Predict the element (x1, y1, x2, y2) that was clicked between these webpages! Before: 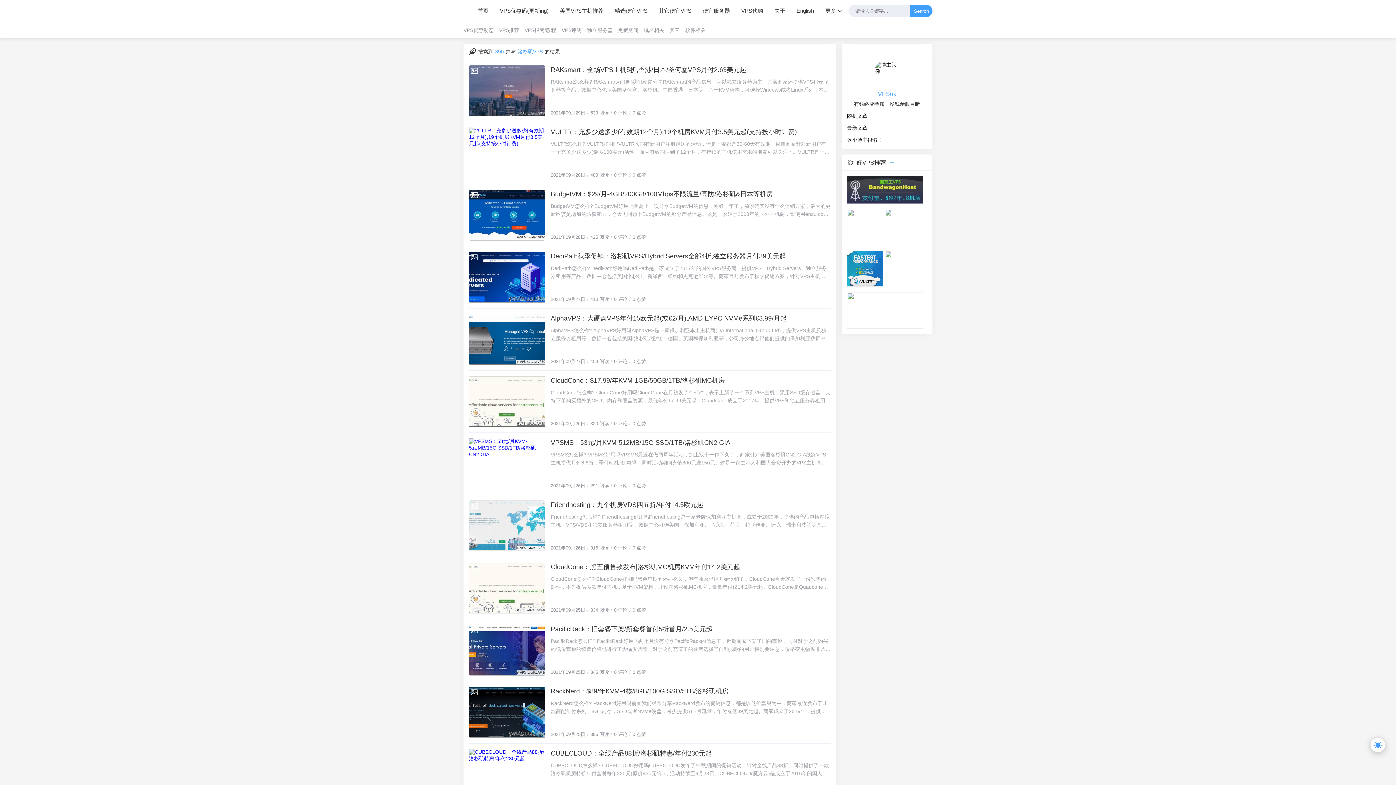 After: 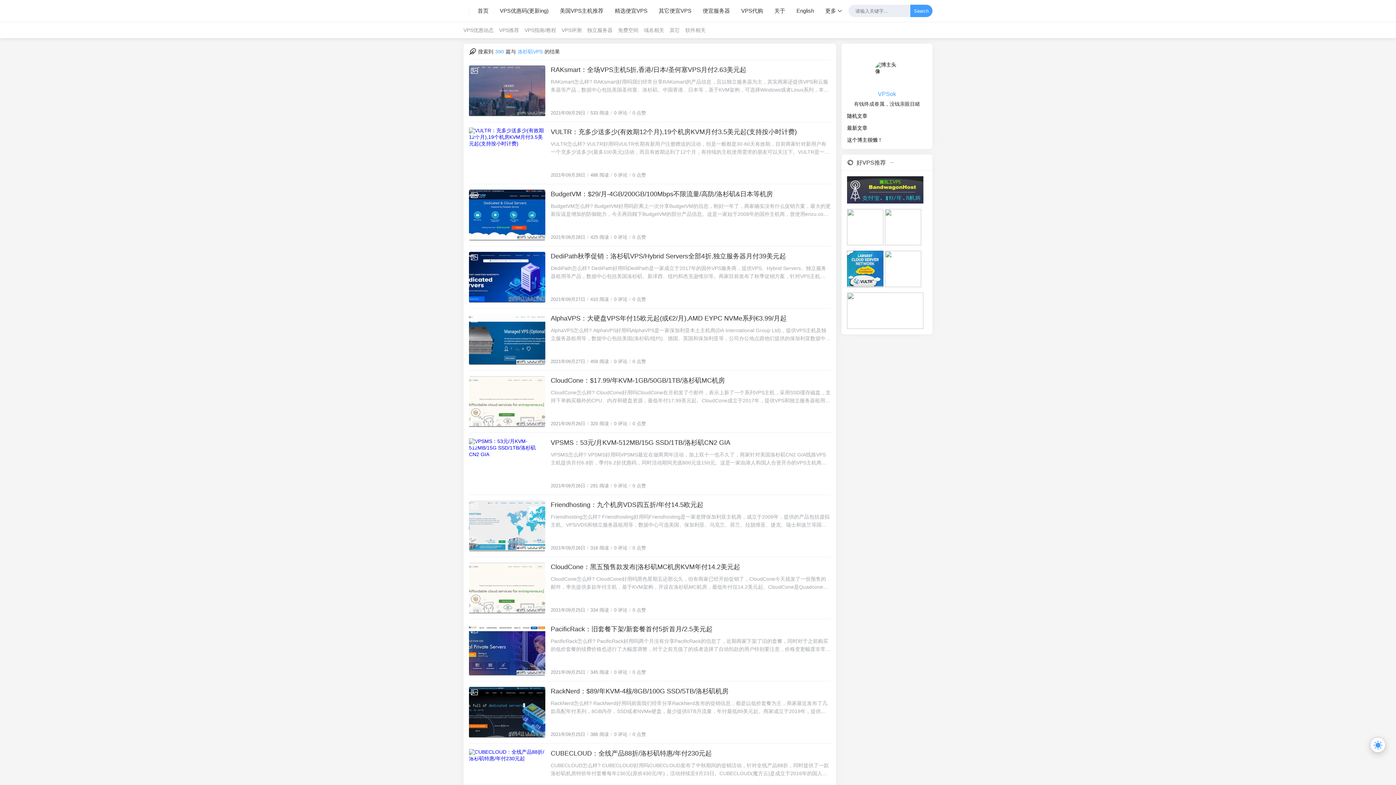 Action: bbox: (847, 223, 883, 229)